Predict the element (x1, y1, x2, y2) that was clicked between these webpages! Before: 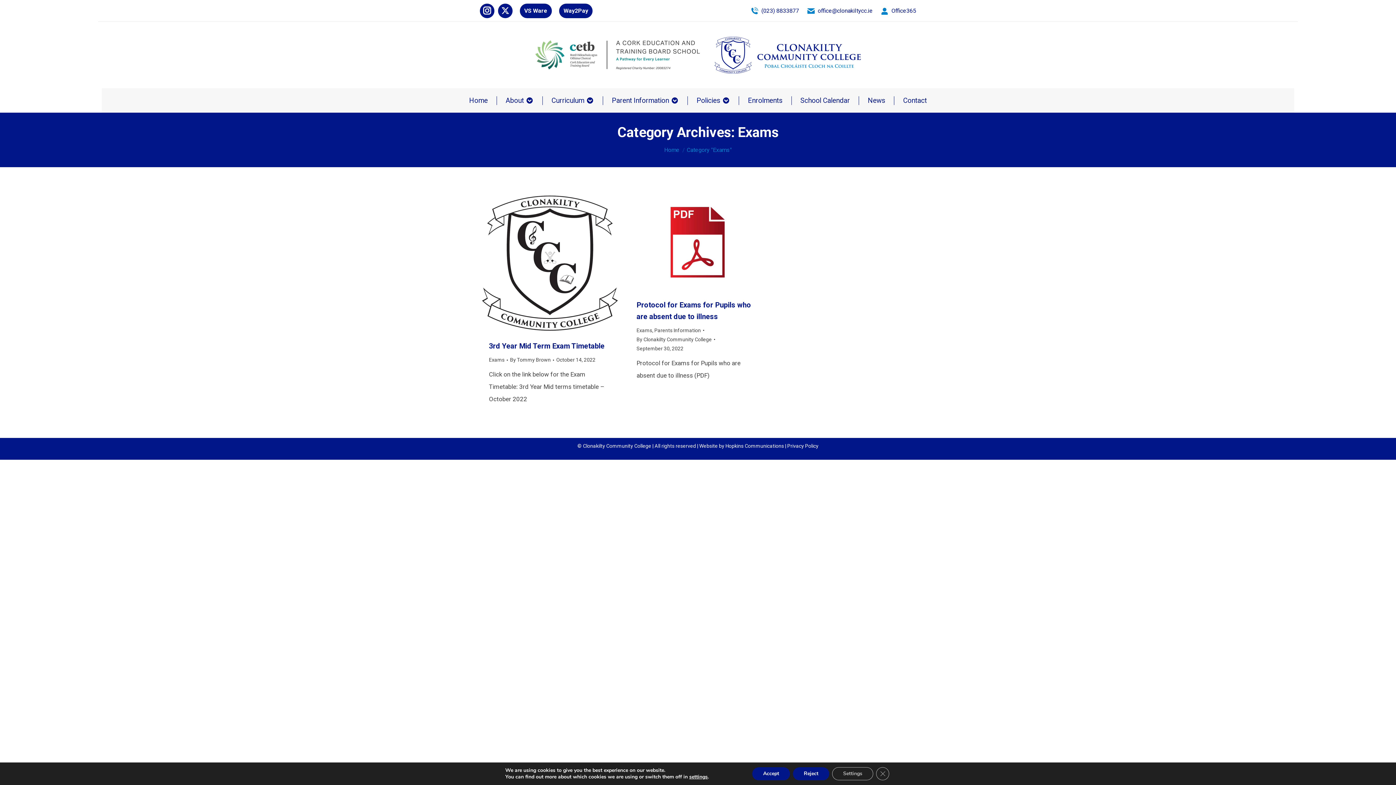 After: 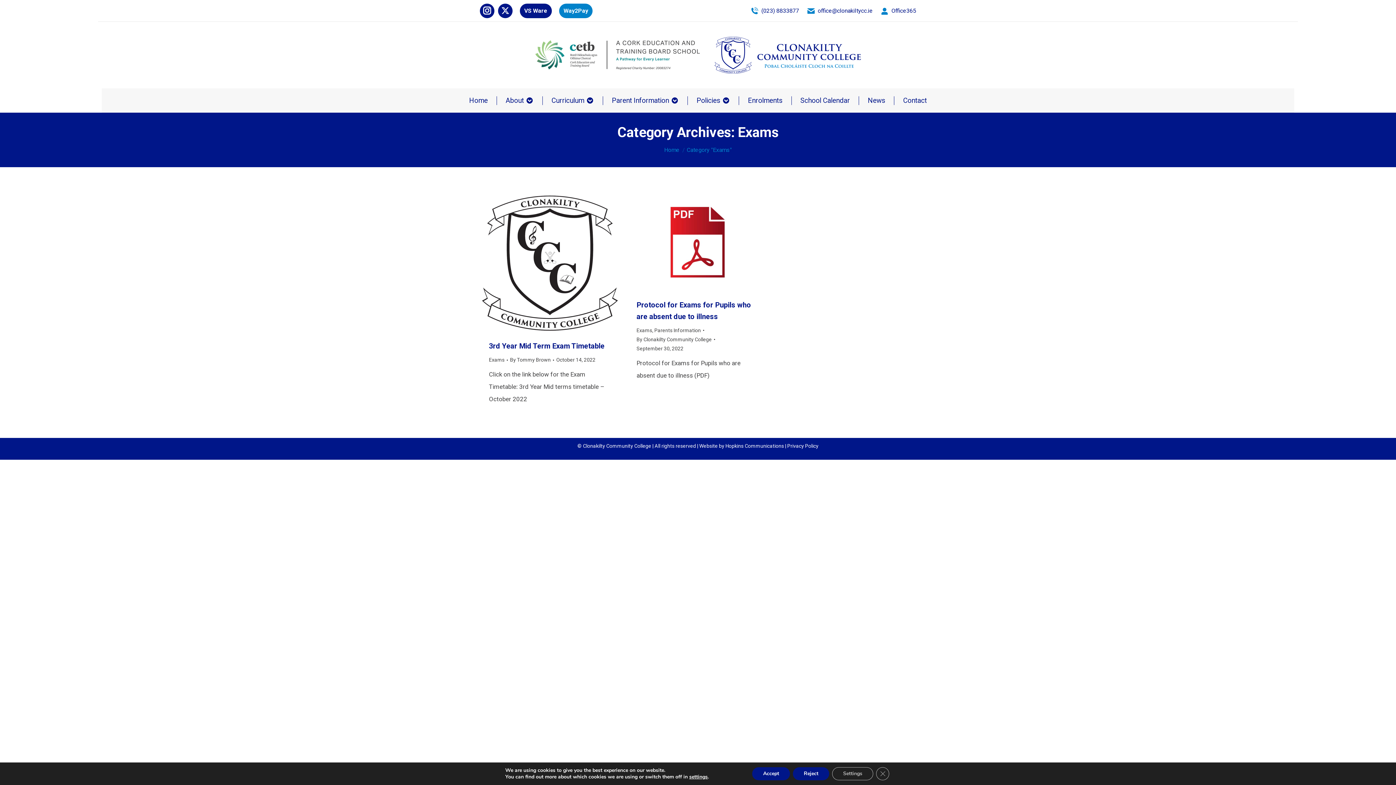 Action: label: Way2Pay bbox: (559, 3, 592, 18)